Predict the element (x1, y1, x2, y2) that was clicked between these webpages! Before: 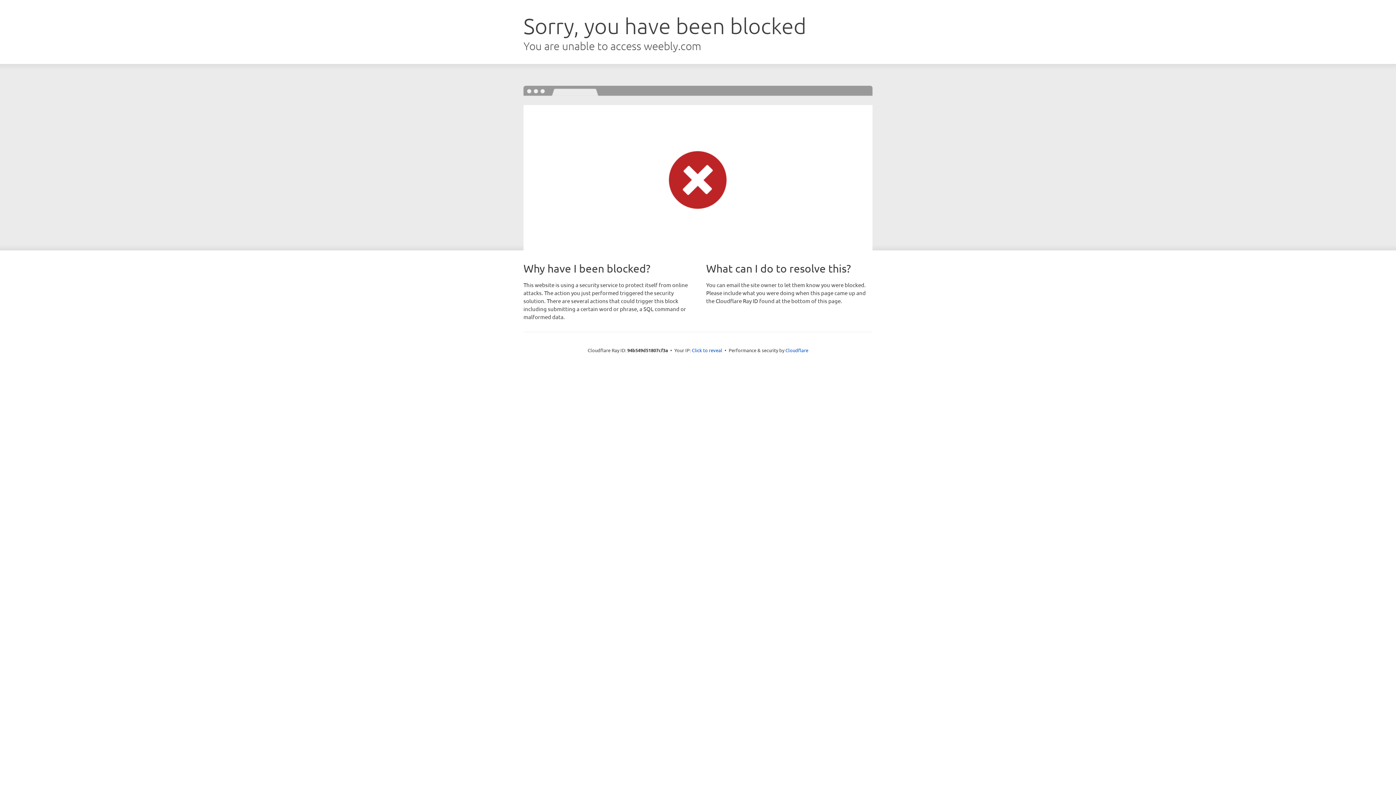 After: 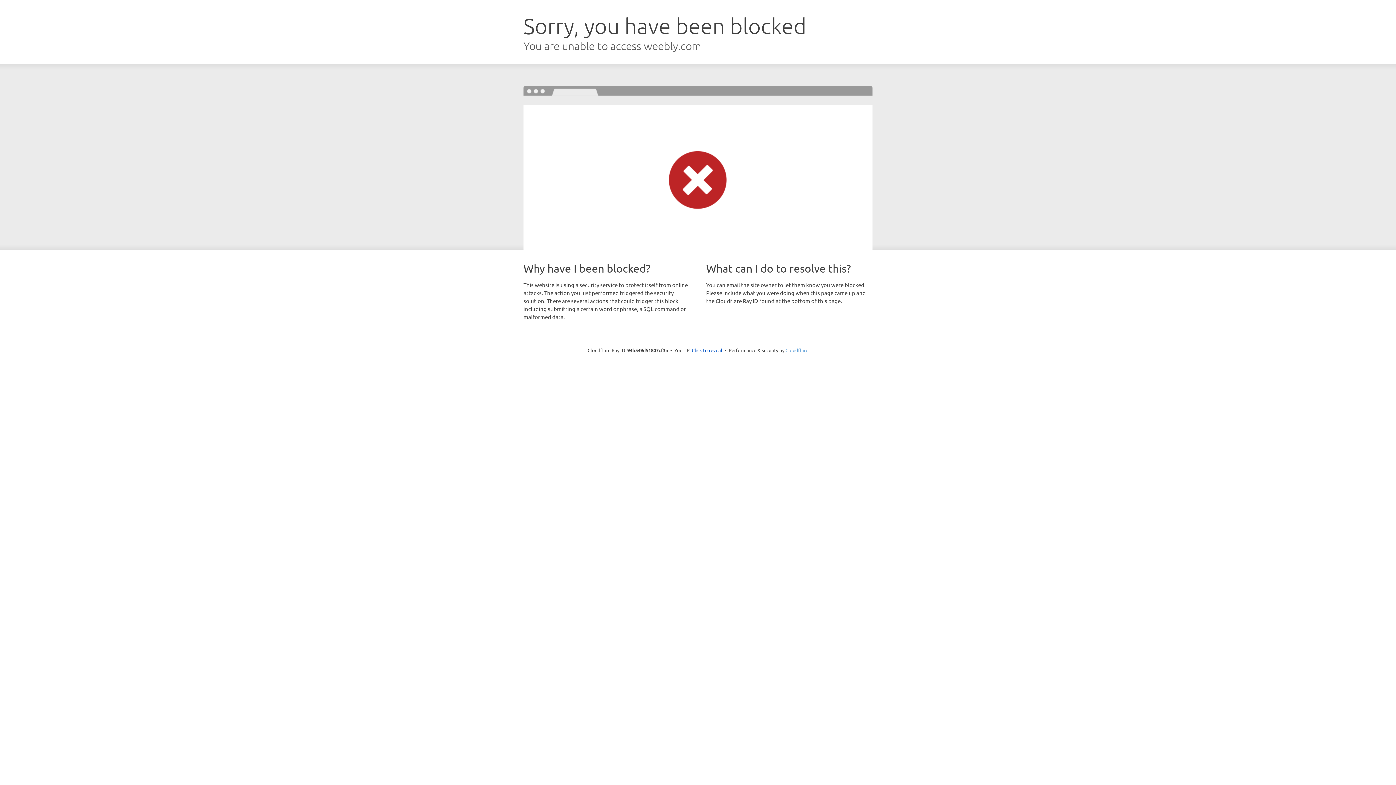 Action: label: Cloudflare bbox: (785, 347, 808, 353)